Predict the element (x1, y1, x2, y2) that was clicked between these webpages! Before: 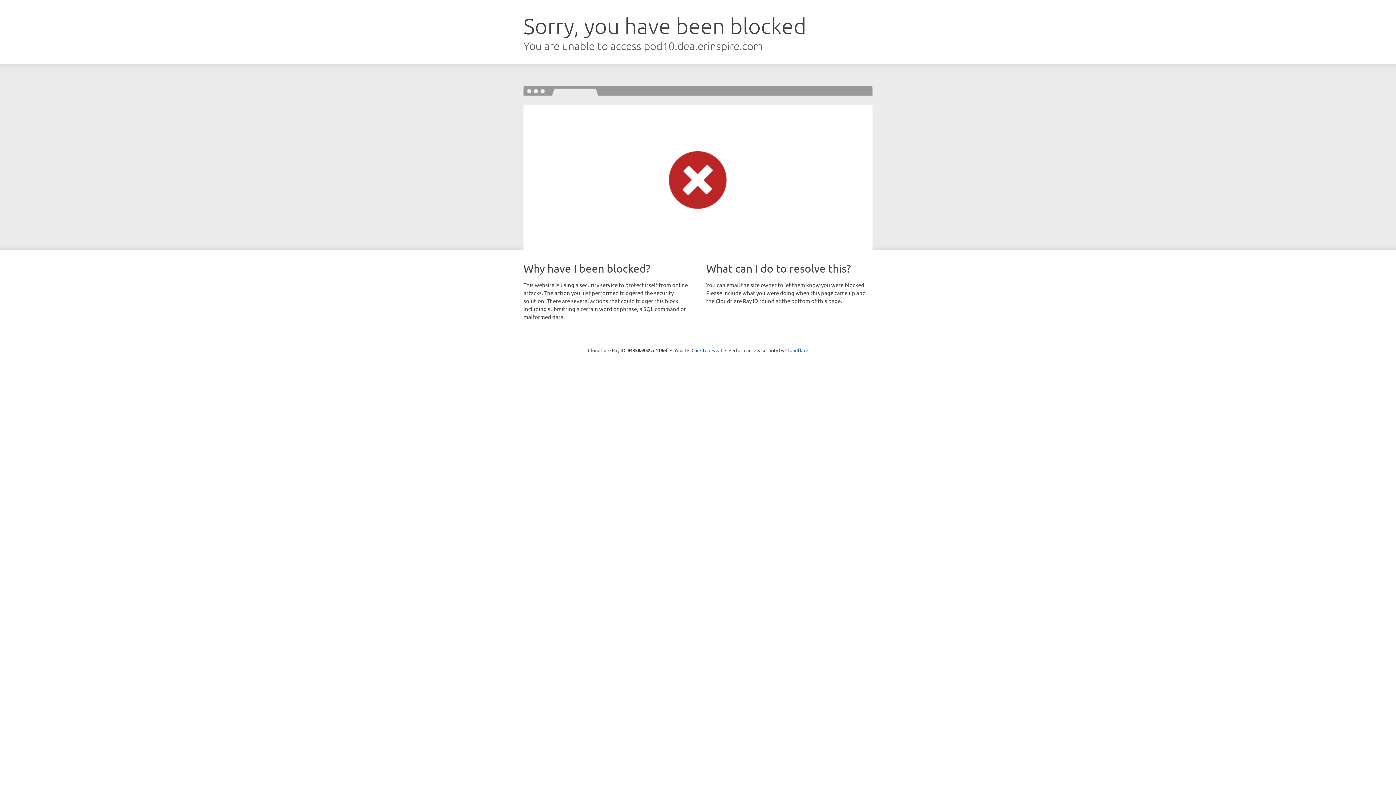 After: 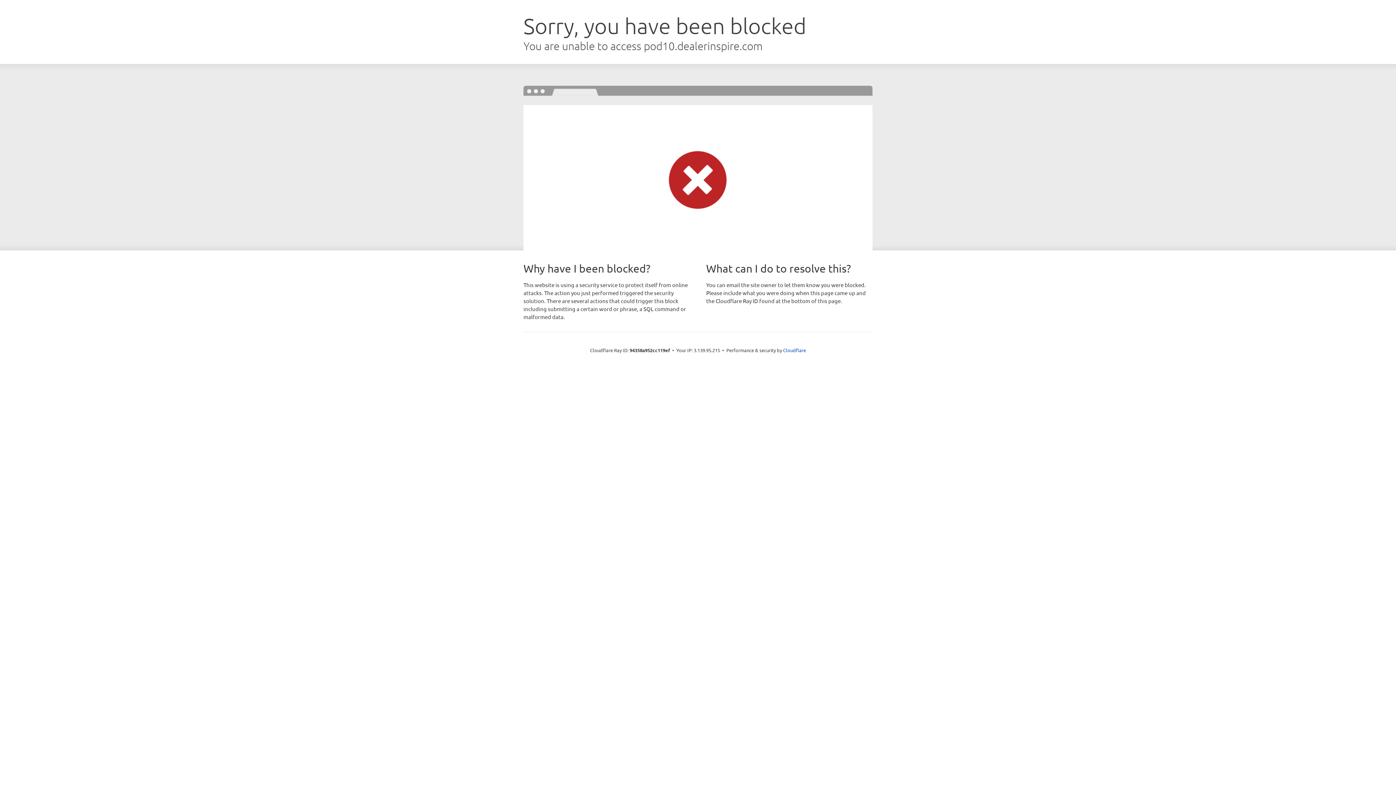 Action: label: Click to reveal bbox: (691, 346, 722, 353)